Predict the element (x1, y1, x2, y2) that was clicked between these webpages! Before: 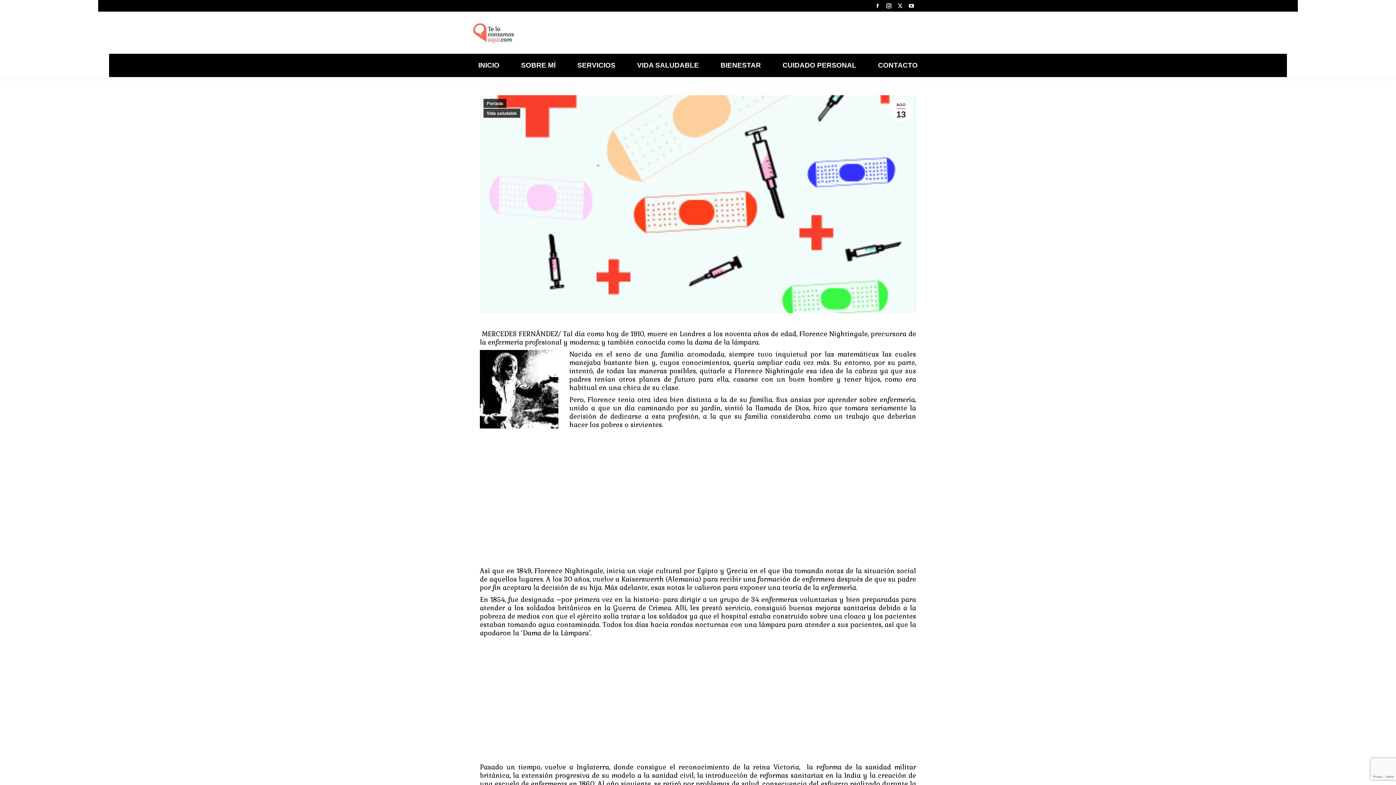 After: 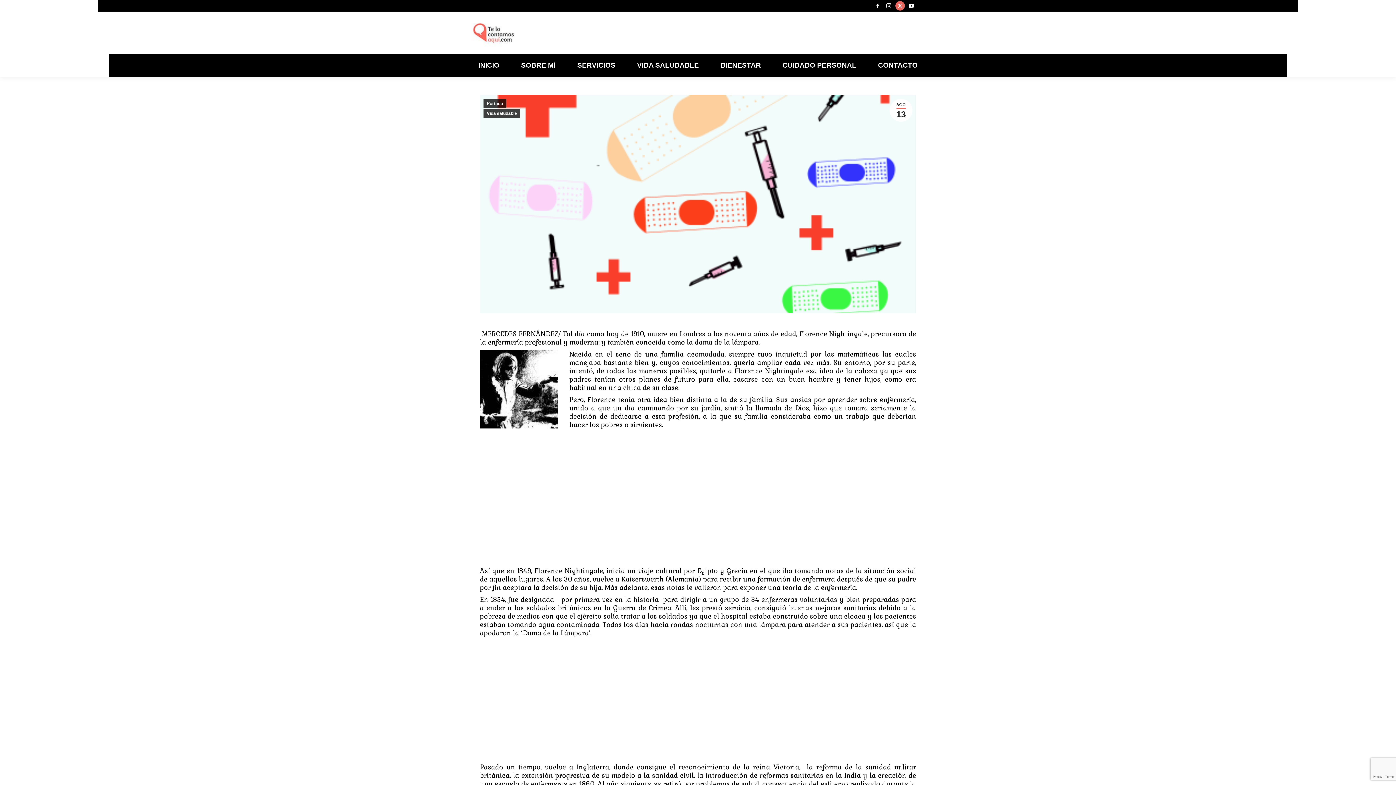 Action: label: X page opens in new window bbox: (895, 1, 905, 10)